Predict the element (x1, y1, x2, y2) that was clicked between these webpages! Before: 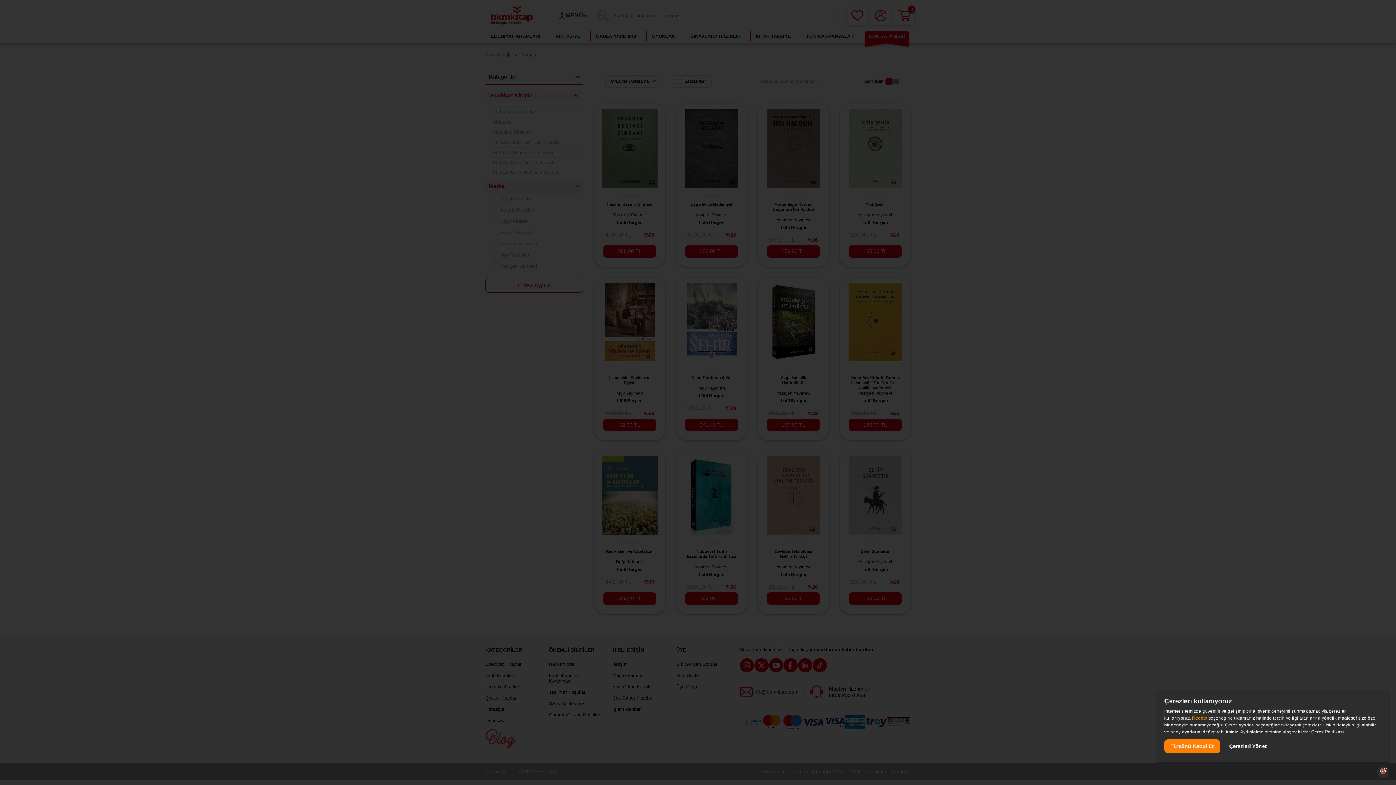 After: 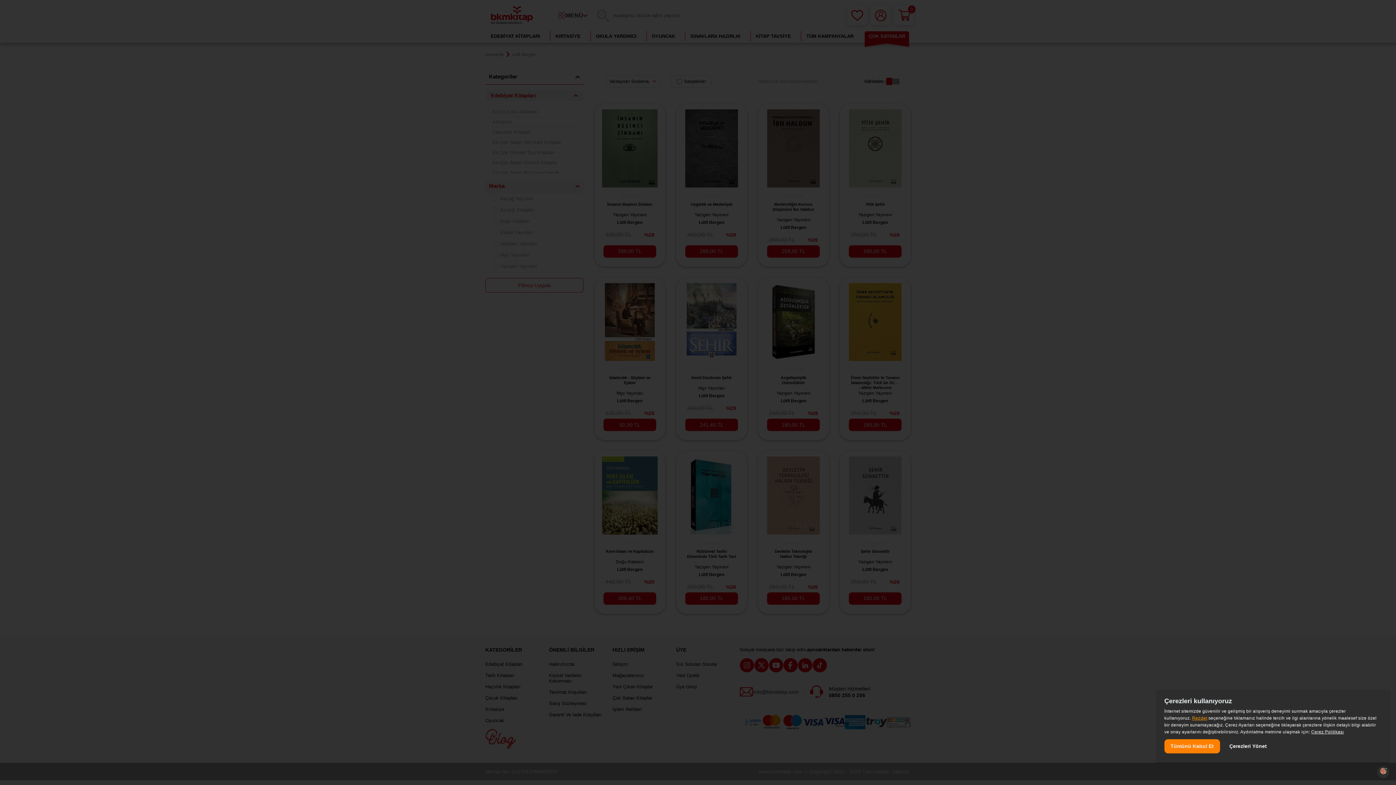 Action: label: Çerez Politikası, opens a new window bbox: (1311, 729, 1344, 734)